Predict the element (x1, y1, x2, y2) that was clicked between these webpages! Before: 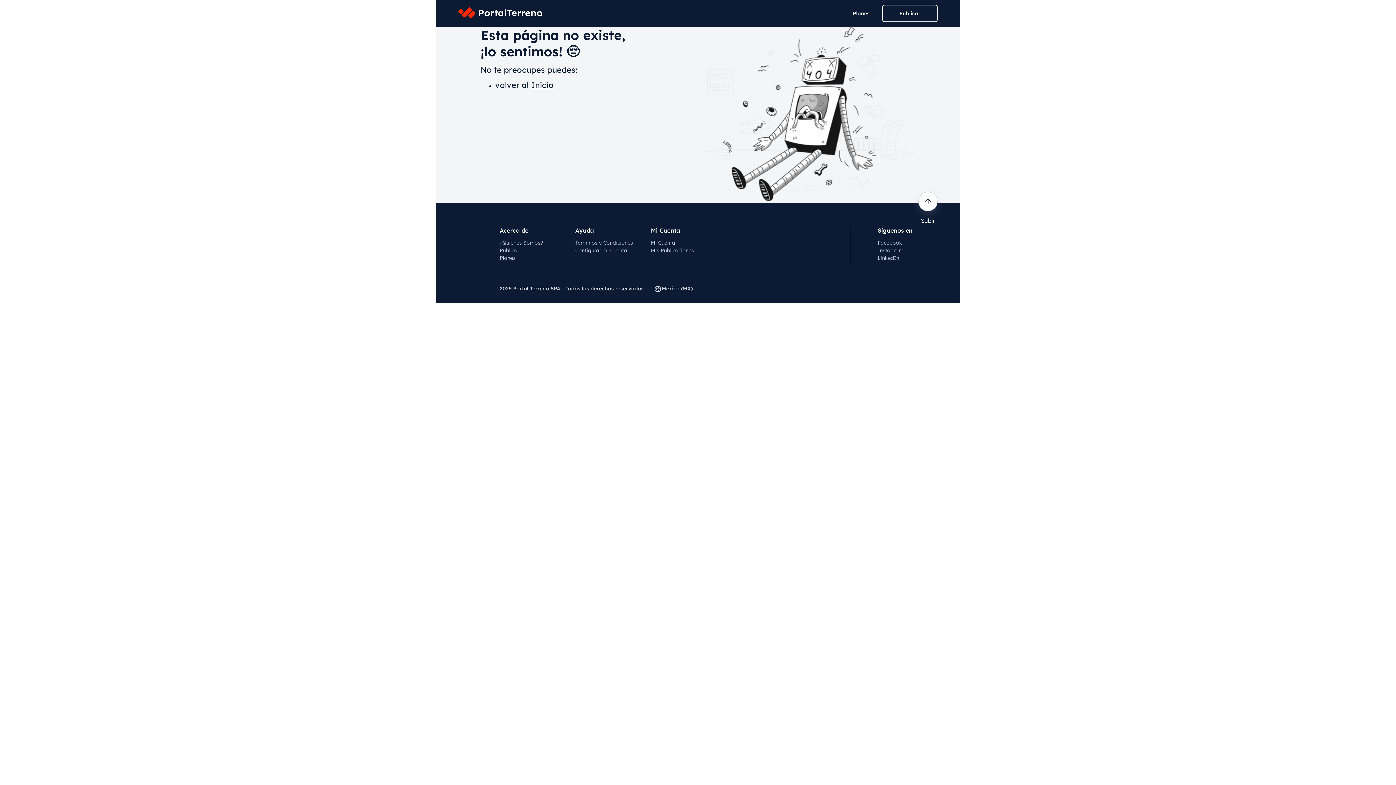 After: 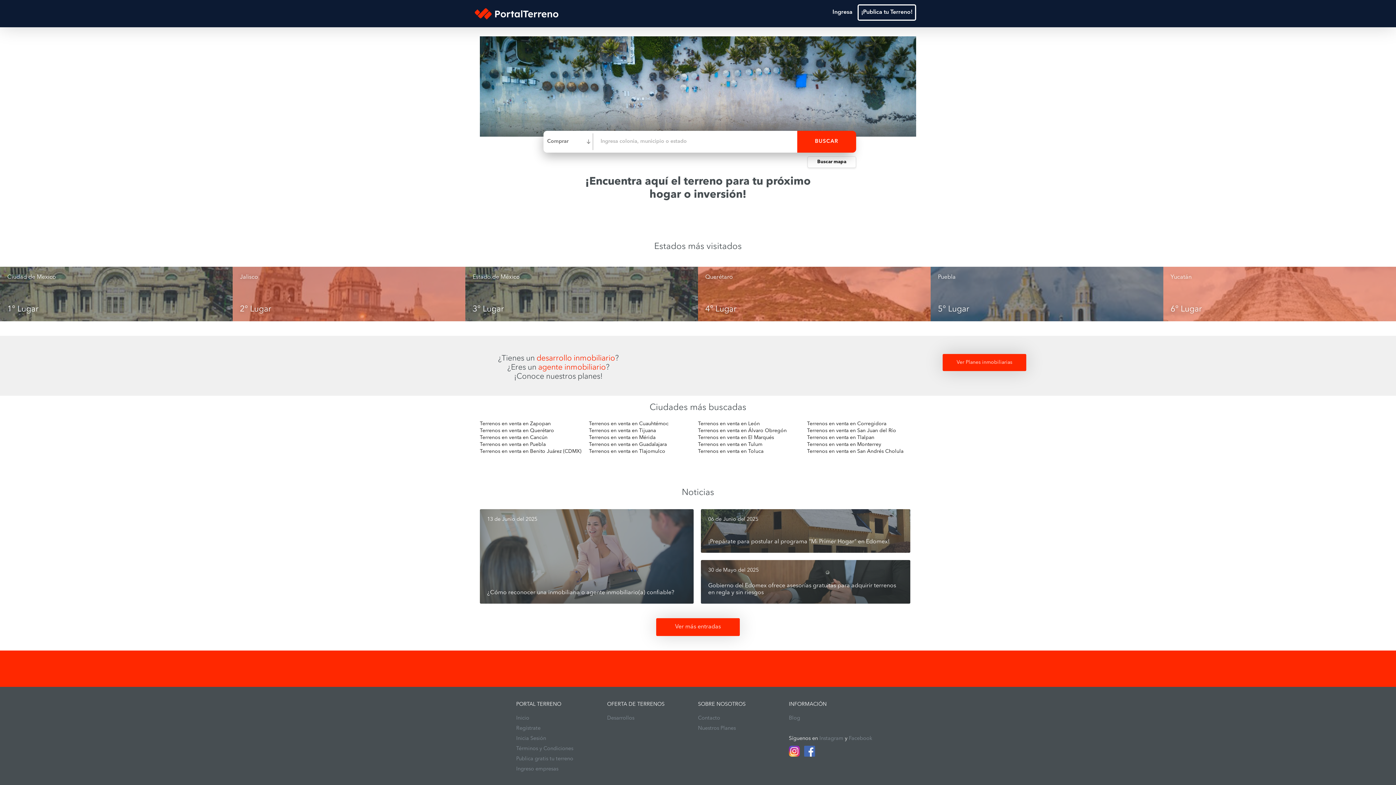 Action: bbox: (458, 13, 542, 19)